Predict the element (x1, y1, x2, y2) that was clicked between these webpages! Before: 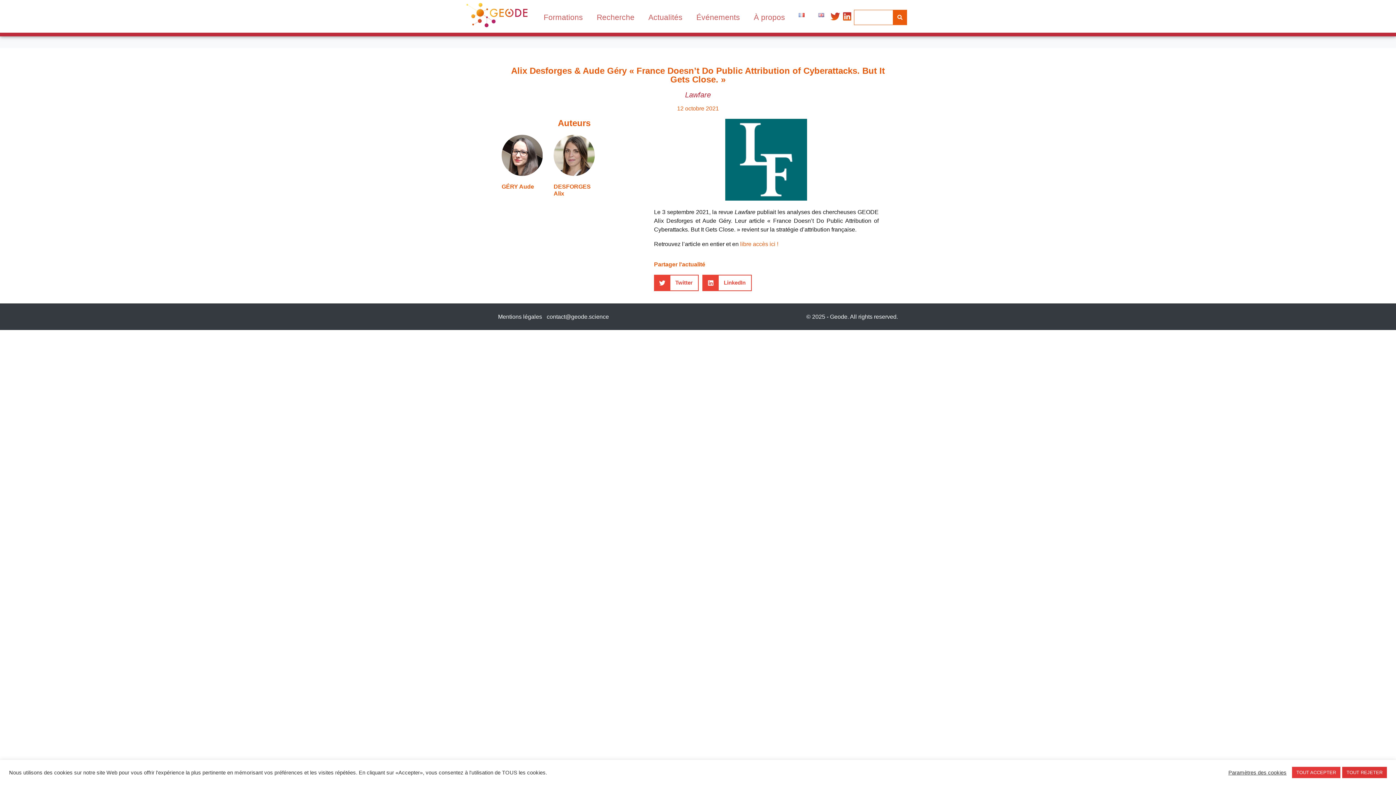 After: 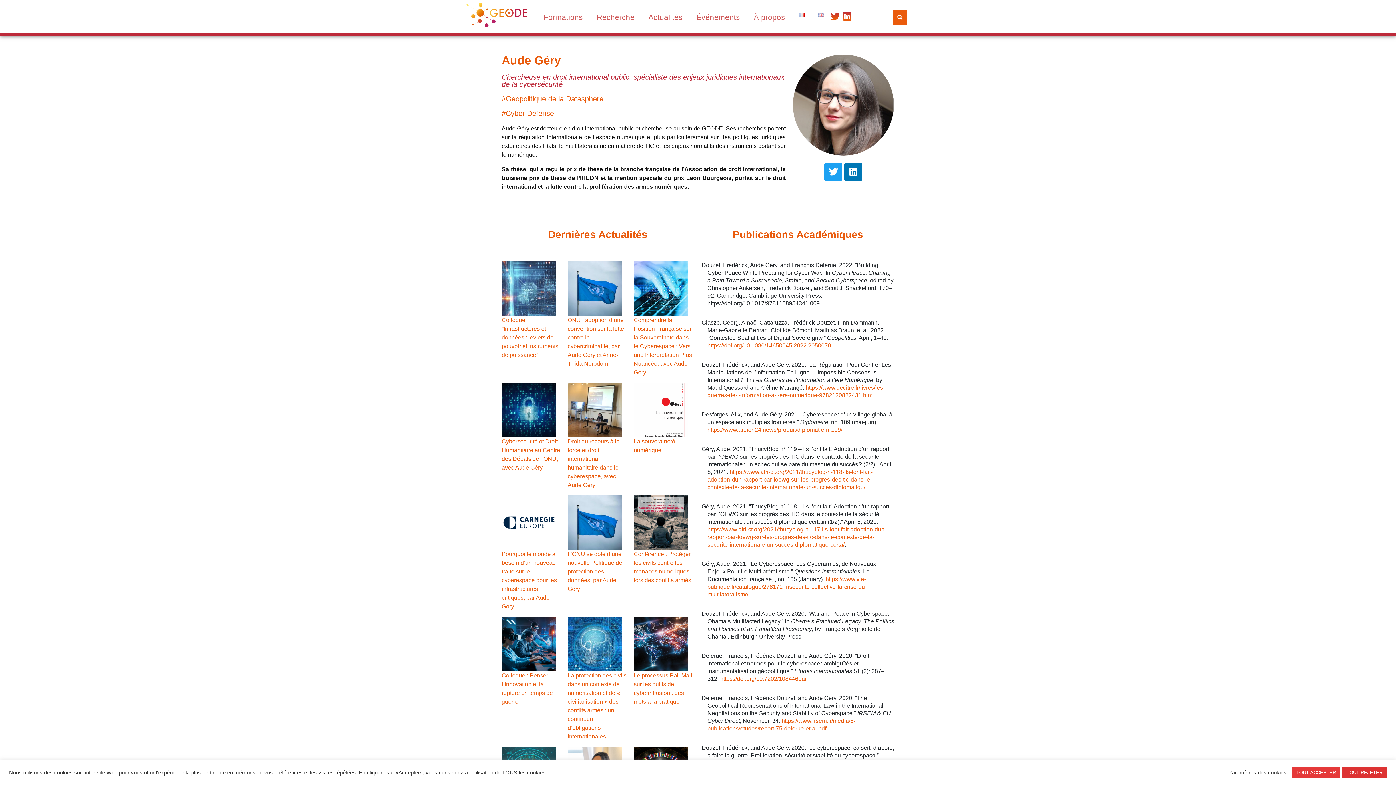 Action: label: GÉRY Aude bbox: (501, 183, 534, 189)